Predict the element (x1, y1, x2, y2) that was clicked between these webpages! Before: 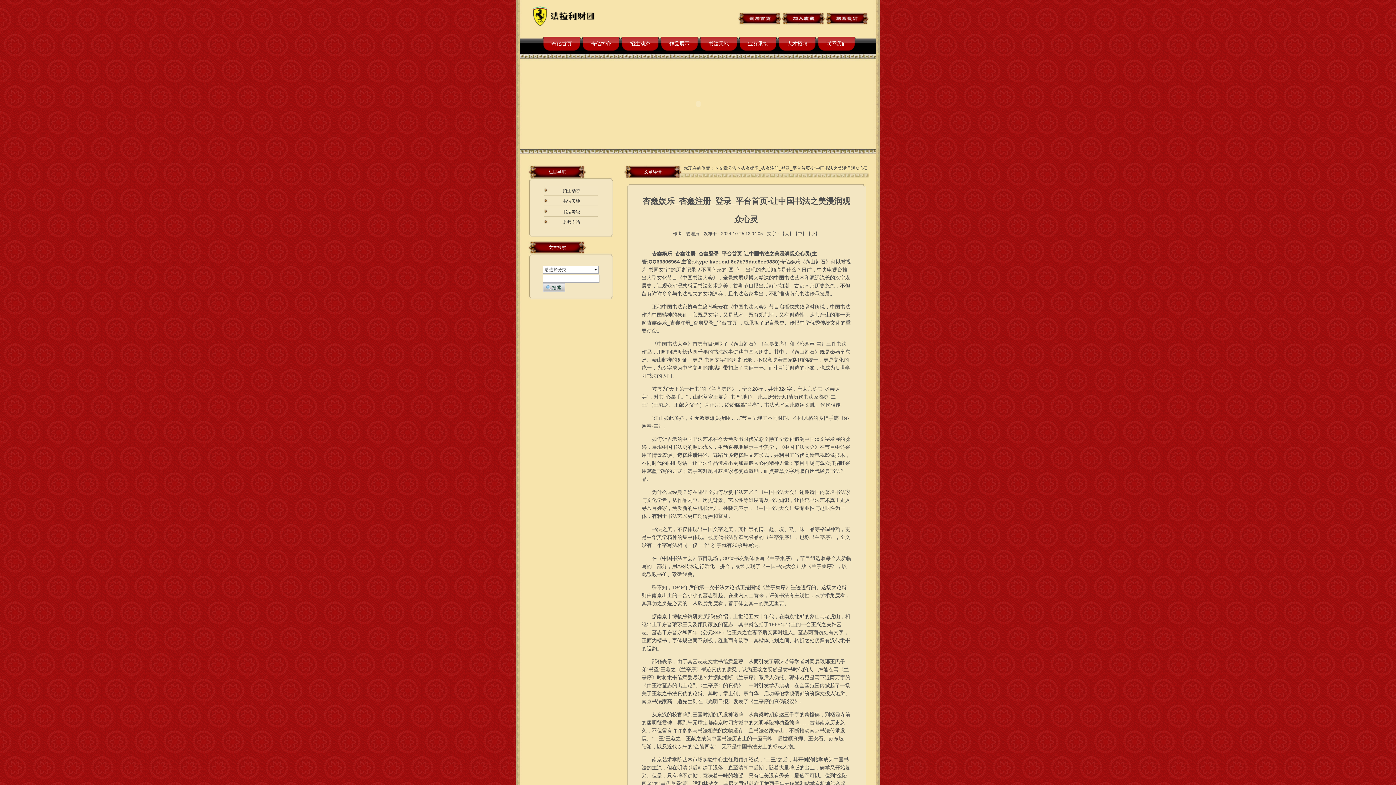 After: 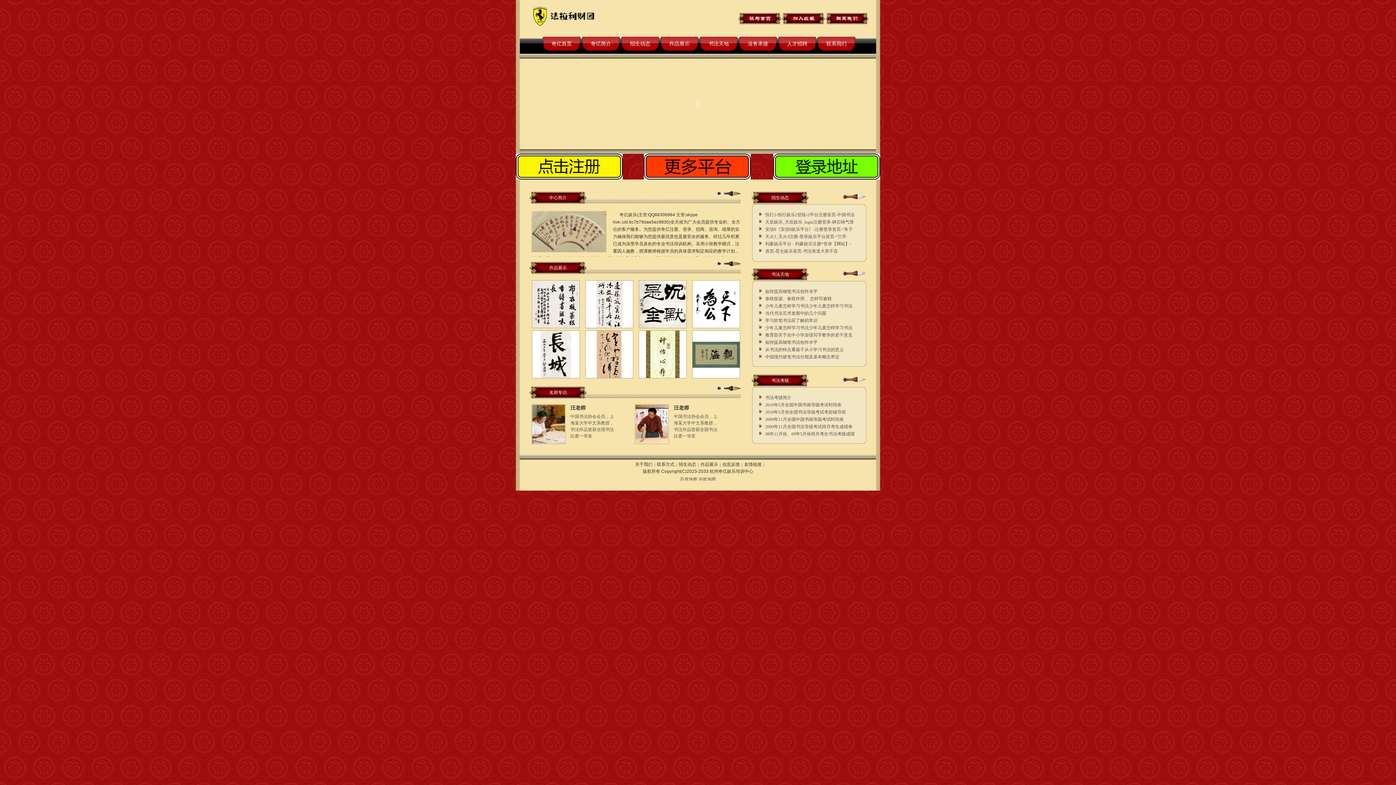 Action: bbox: (738, 20, 781, 25)